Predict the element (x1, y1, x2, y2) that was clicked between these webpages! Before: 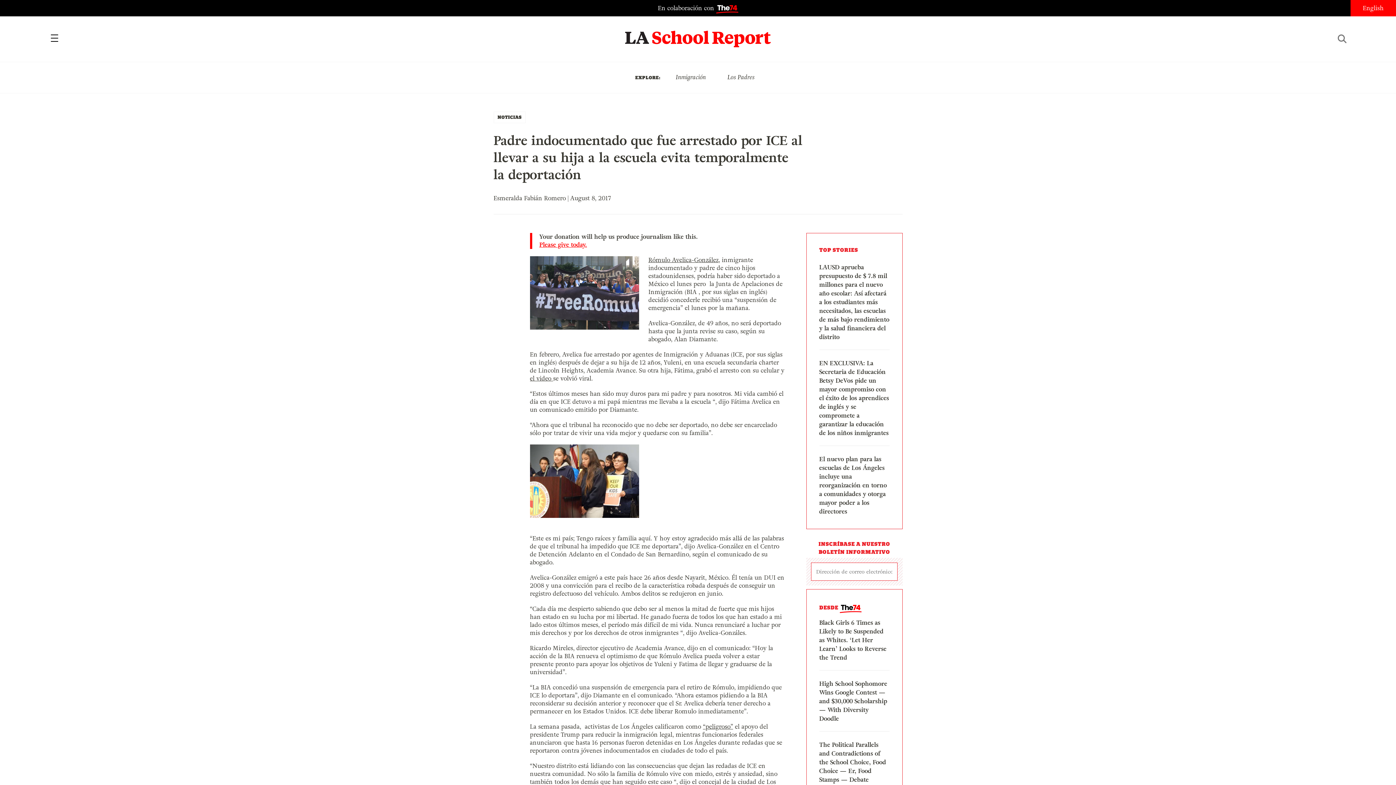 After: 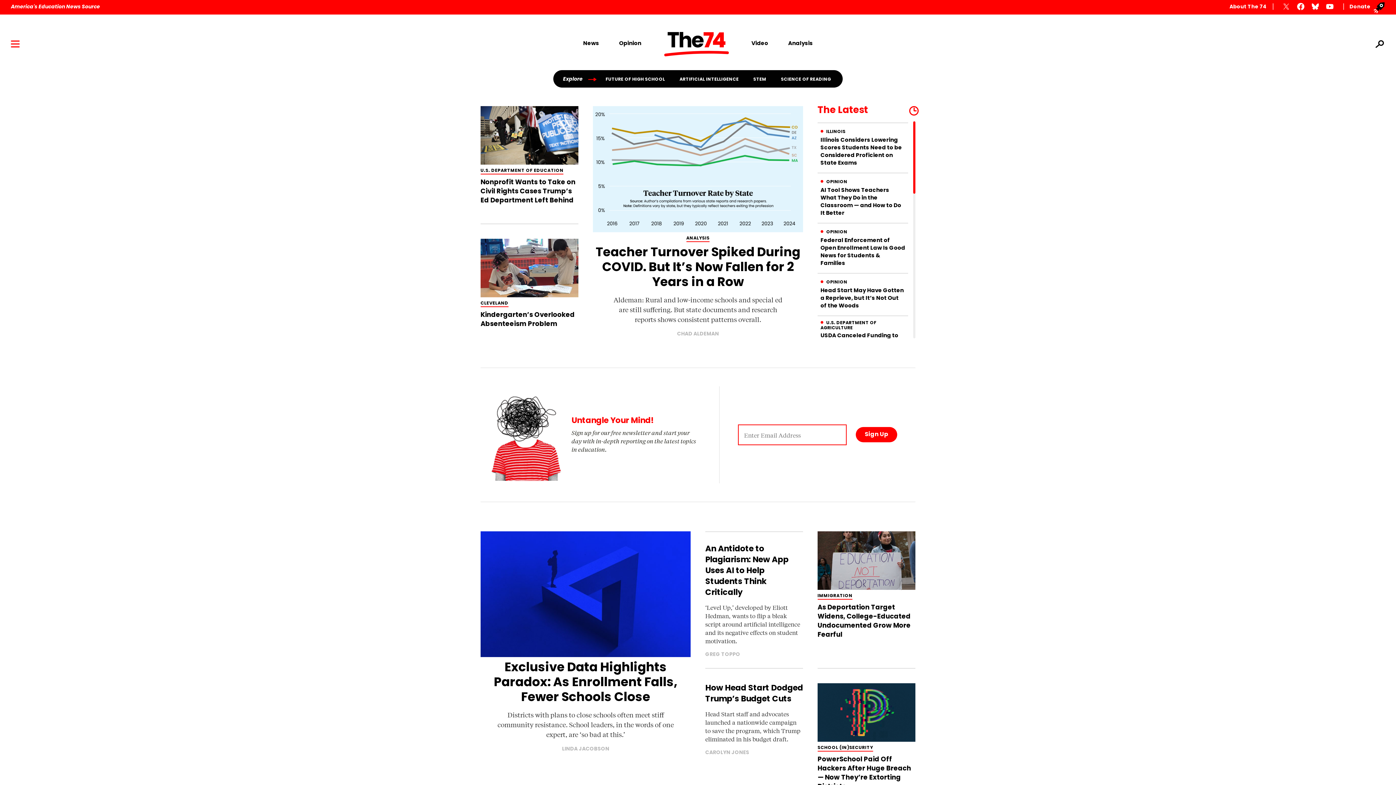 Action: bbox: (658, 4, 738, 12) label: En colaboración con 74